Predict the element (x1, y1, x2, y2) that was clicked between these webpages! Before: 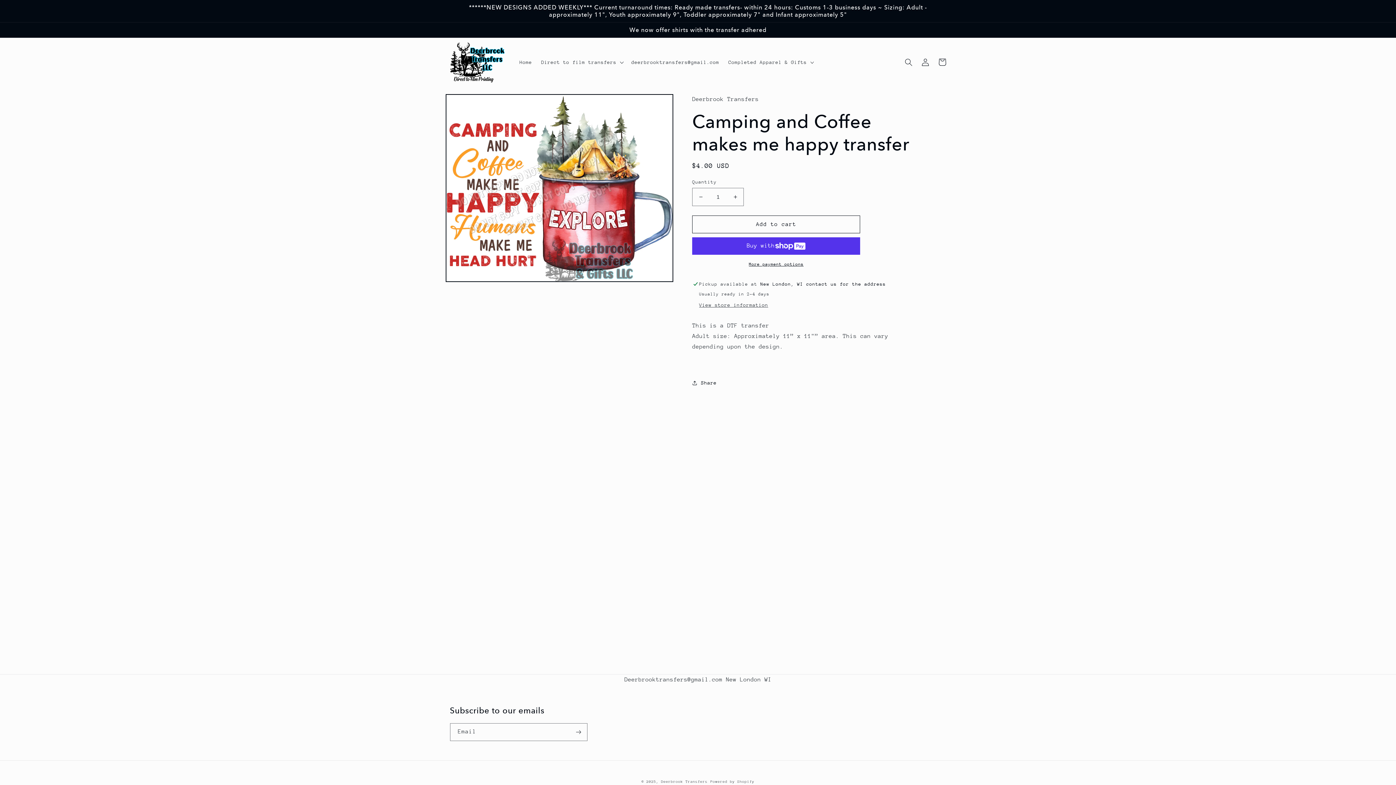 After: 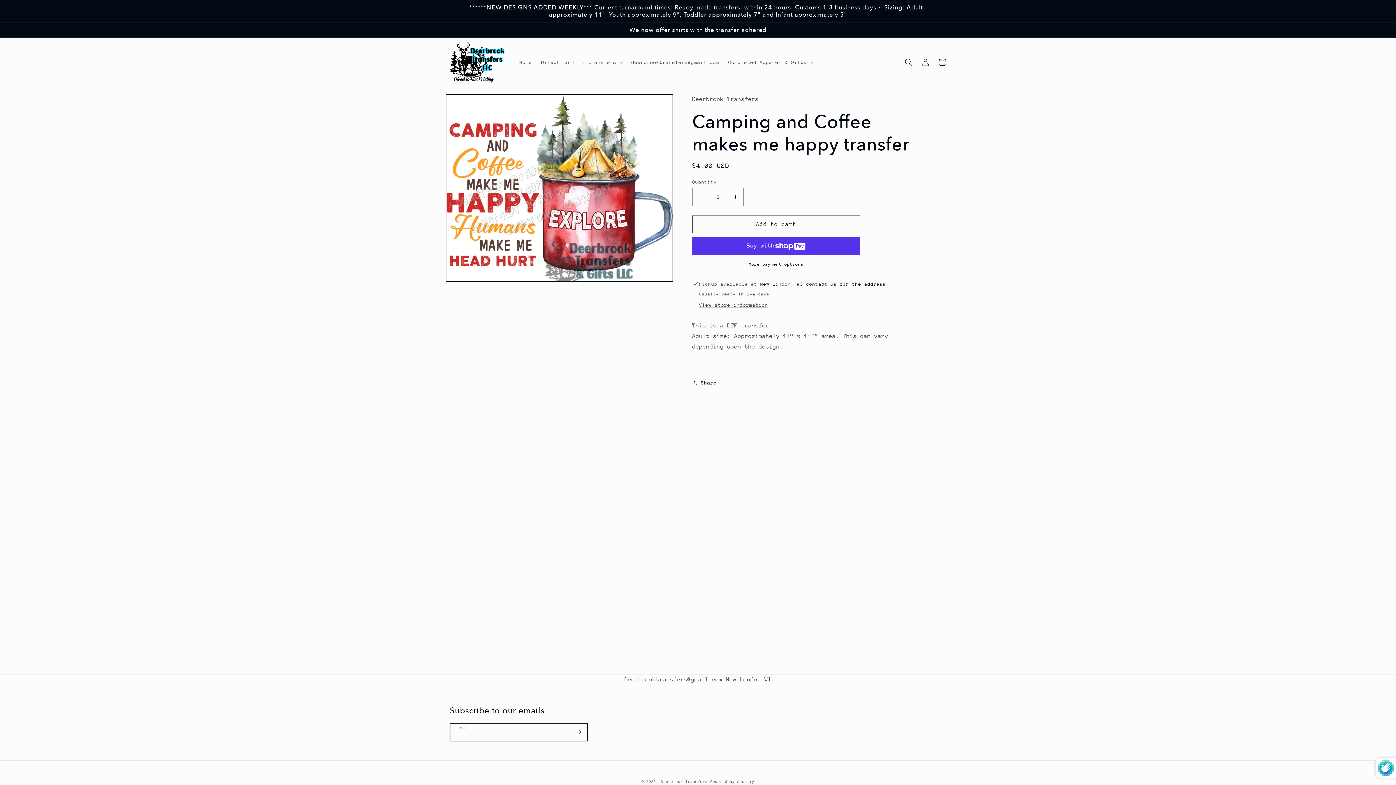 Action: label: Subscribe bbox: (570, 723, 587, 741)